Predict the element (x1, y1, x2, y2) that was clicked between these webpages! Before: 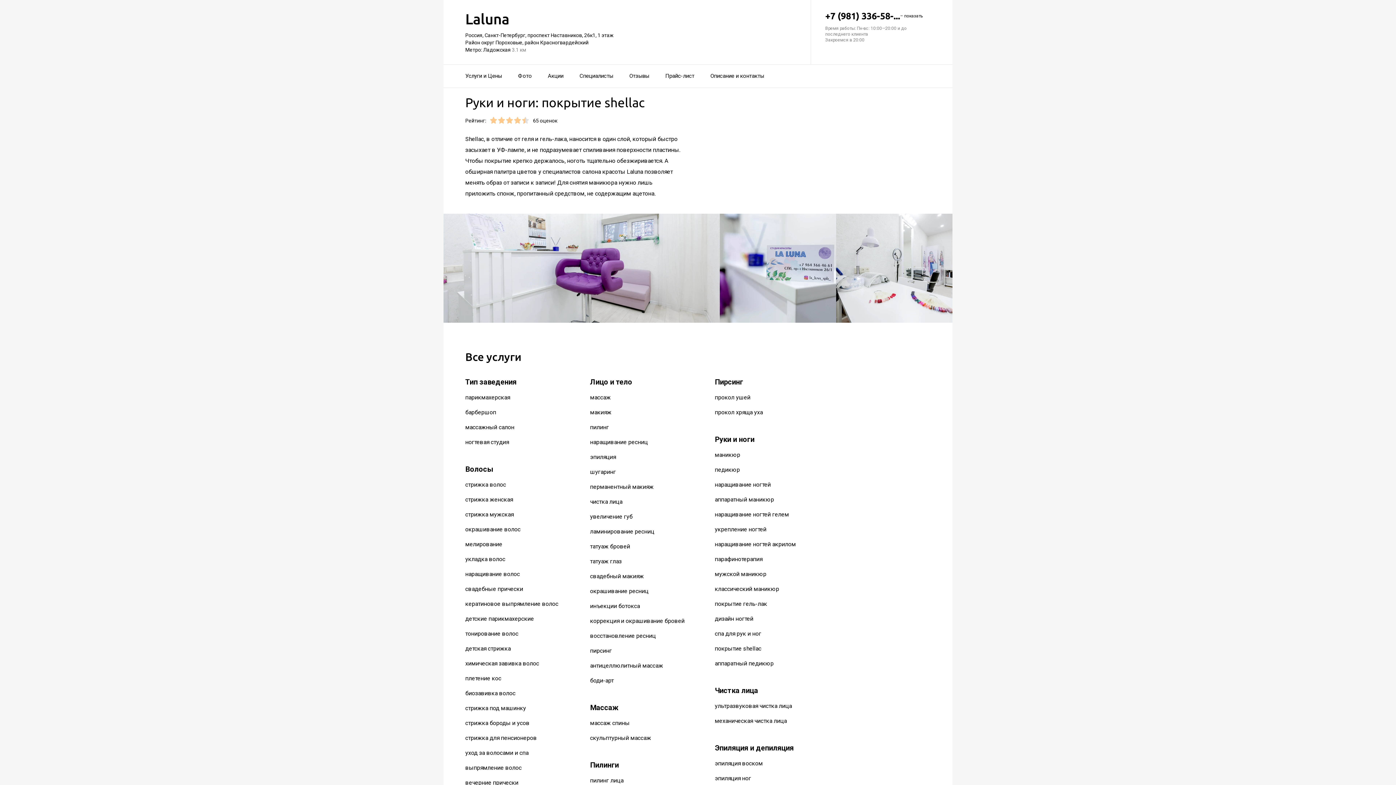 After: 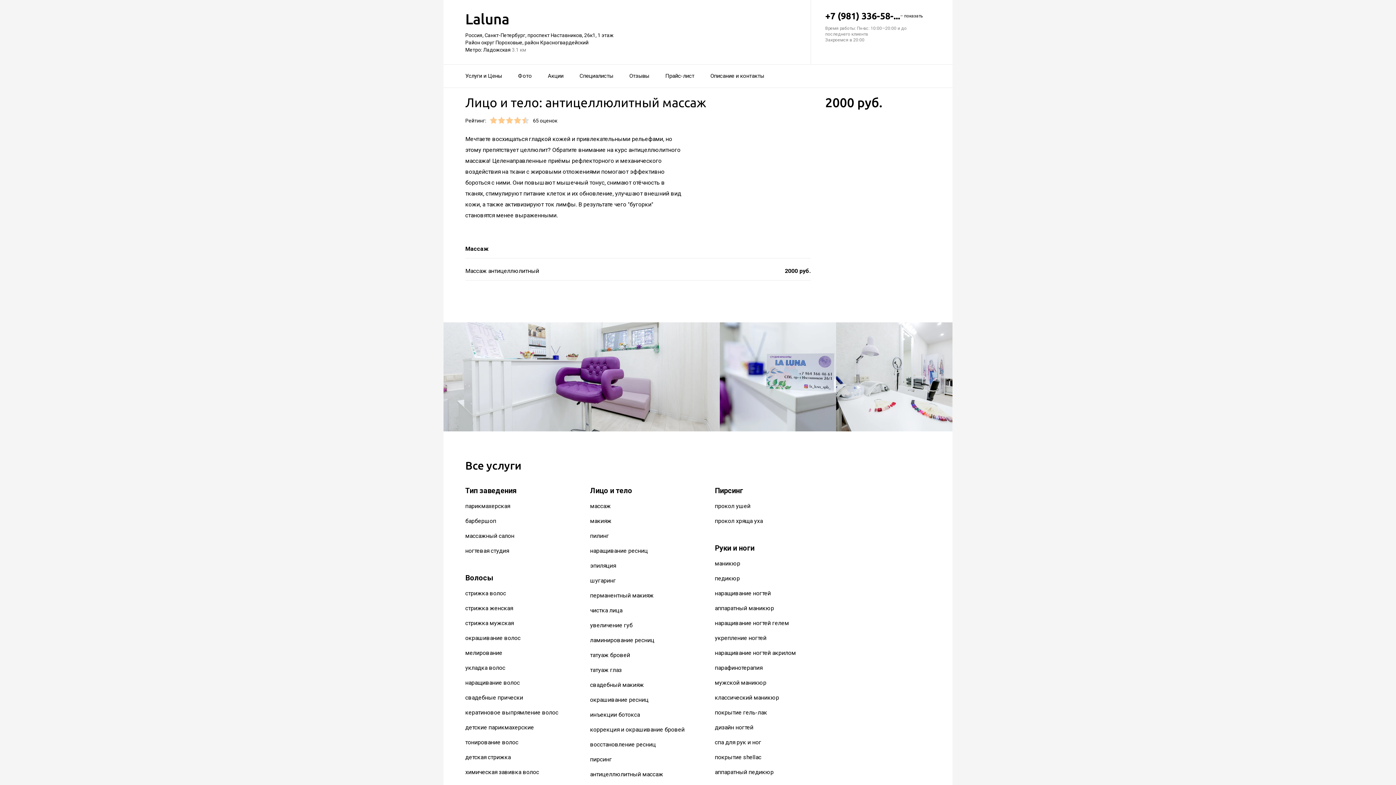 Action: bbox: (590, 662, 663, 669) label: антицеллюлитный массаж